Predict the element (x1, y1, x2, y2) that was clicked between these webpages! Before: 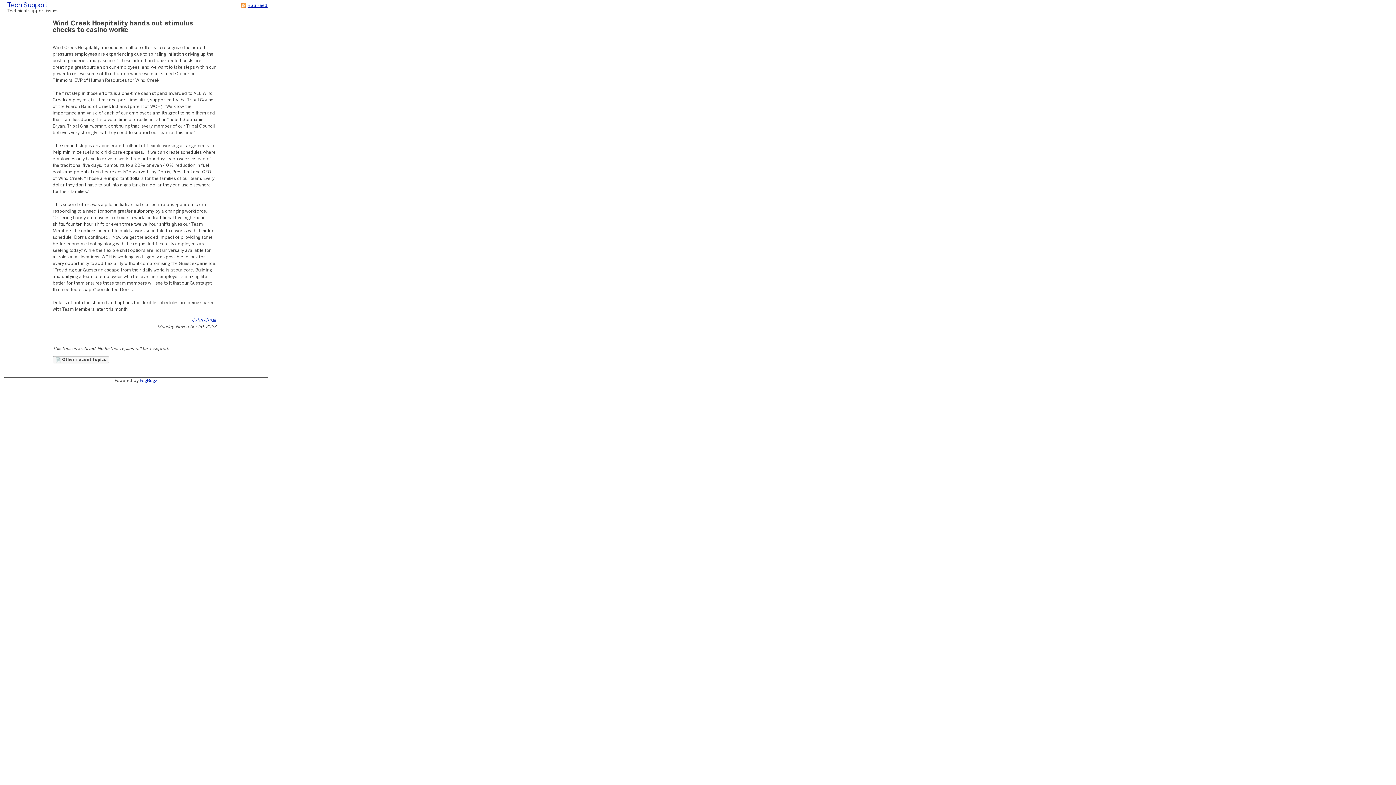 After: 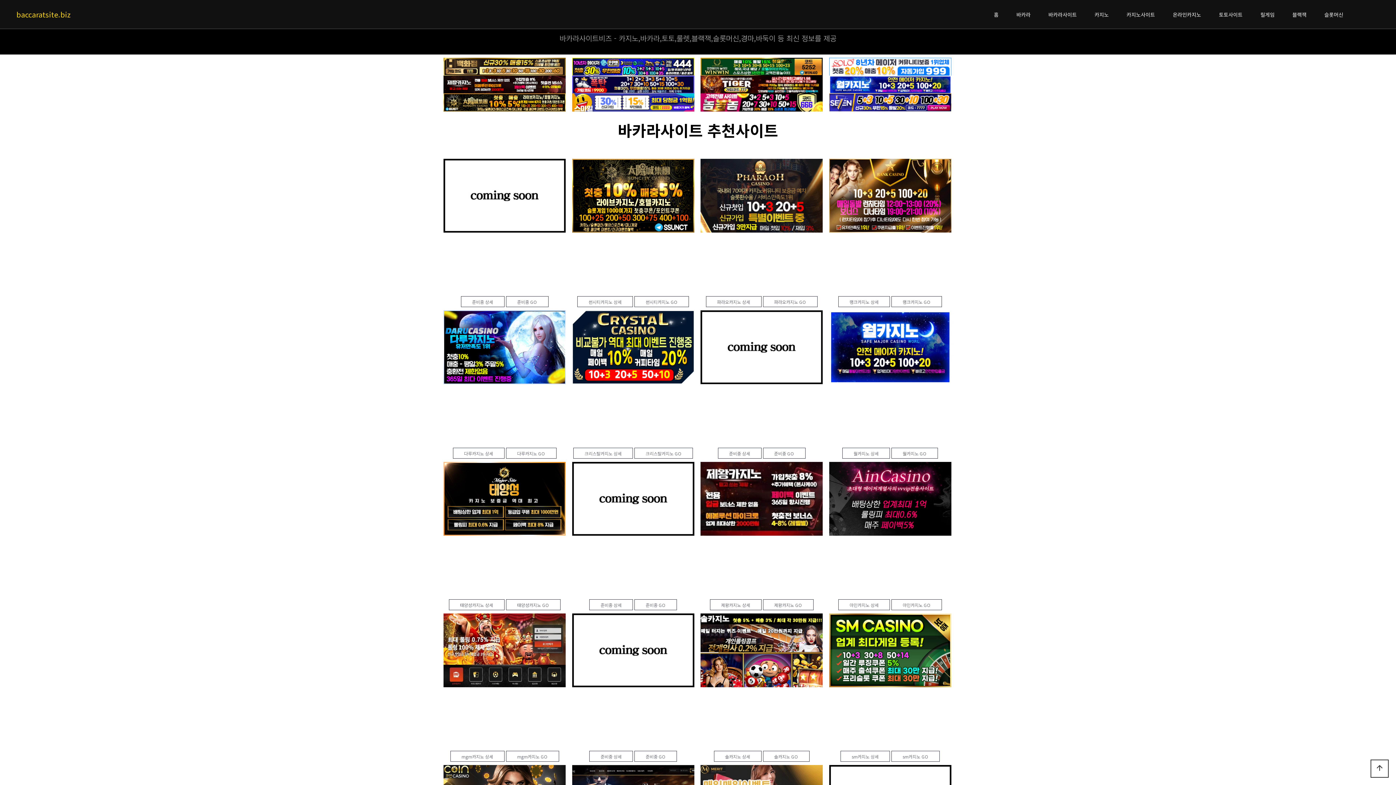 Action: label: 바카라사이트 bbox: (190, 318, 216, 322)